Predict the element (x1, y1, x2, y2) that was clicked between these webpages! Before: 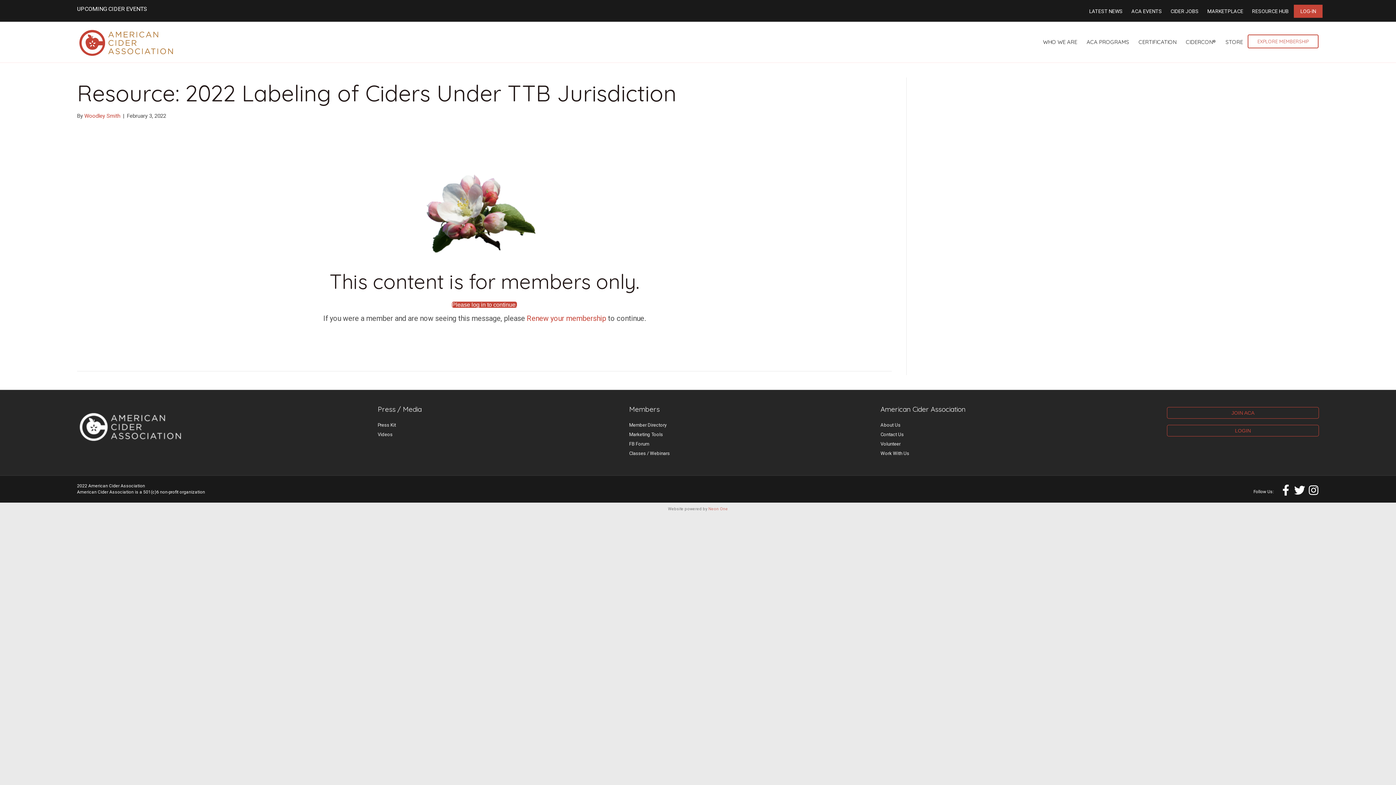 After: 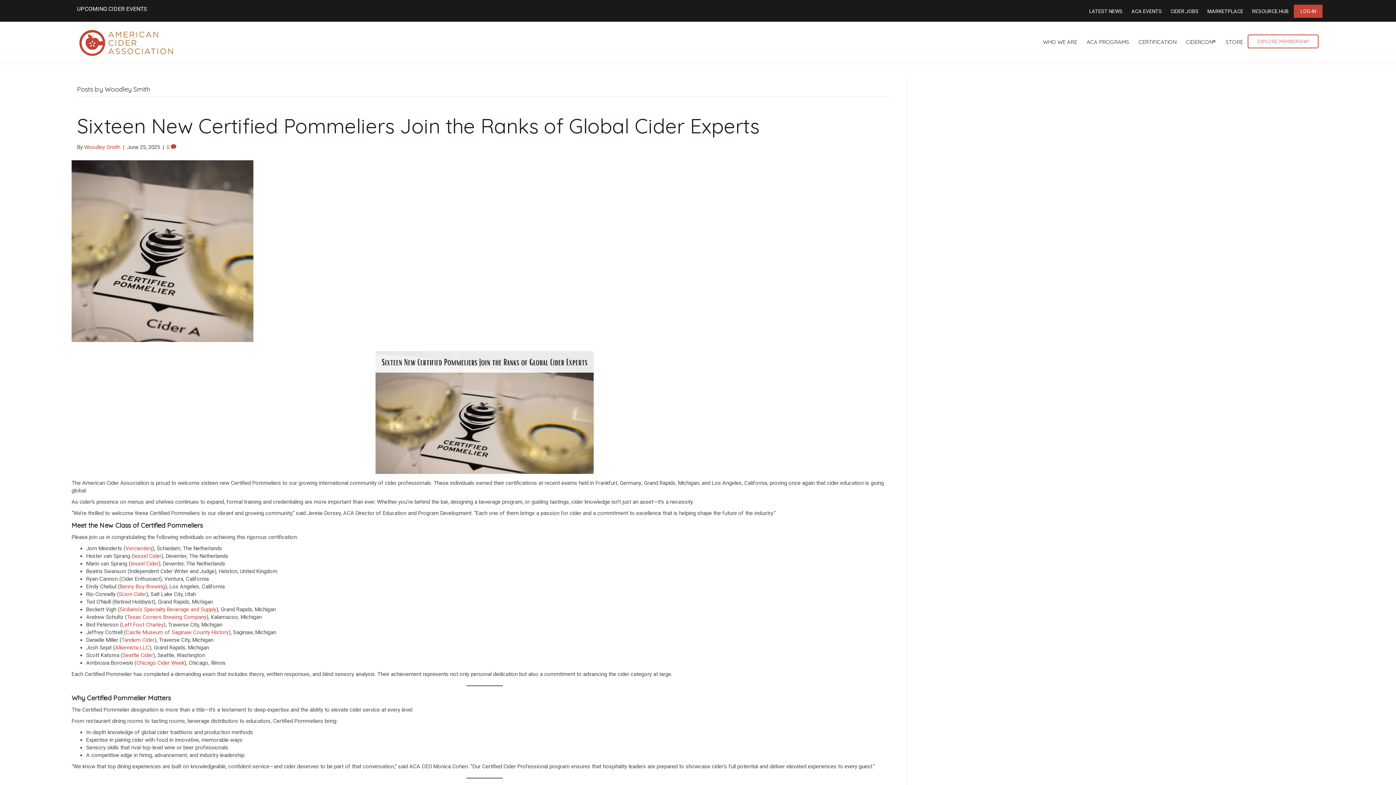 Action: bbox: (84, 112, 120, 119) label: Woodley Smith